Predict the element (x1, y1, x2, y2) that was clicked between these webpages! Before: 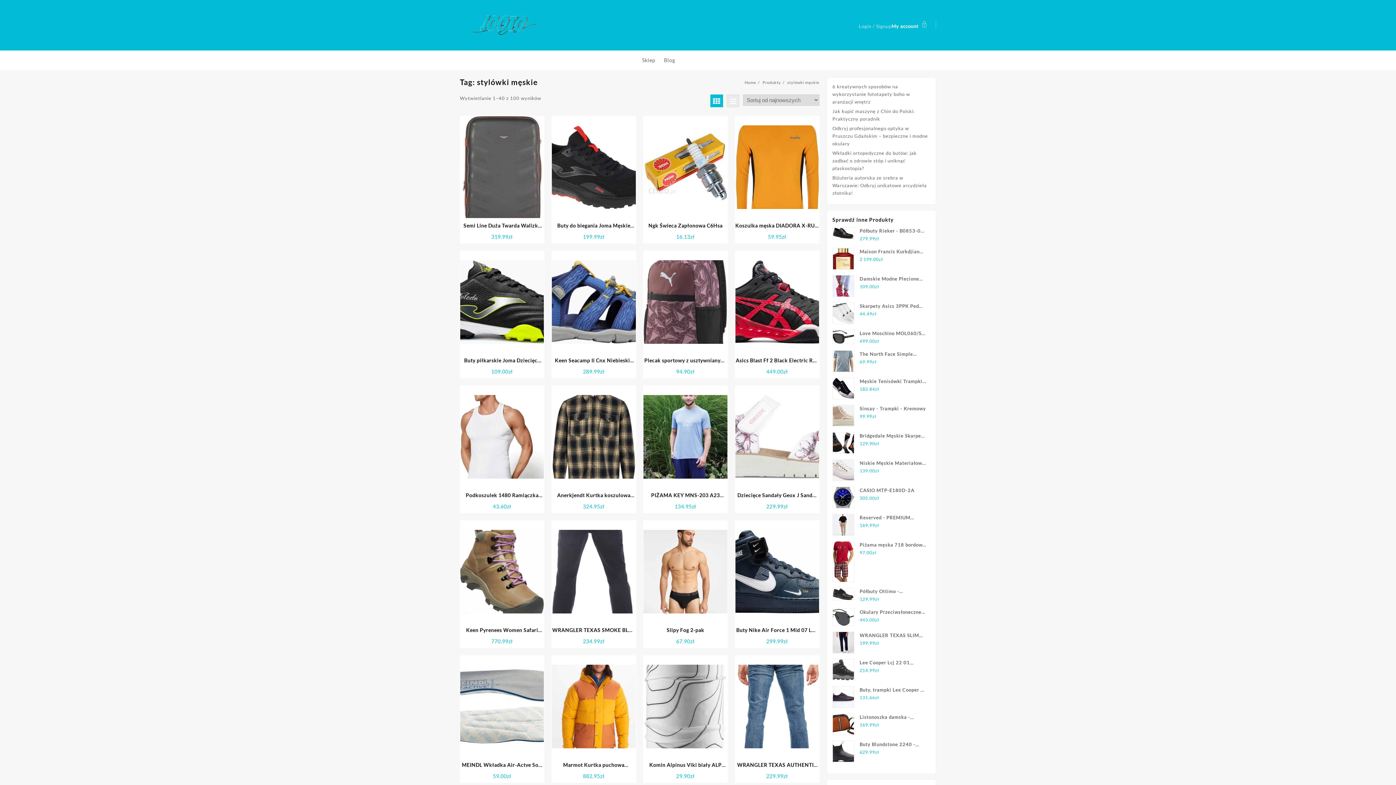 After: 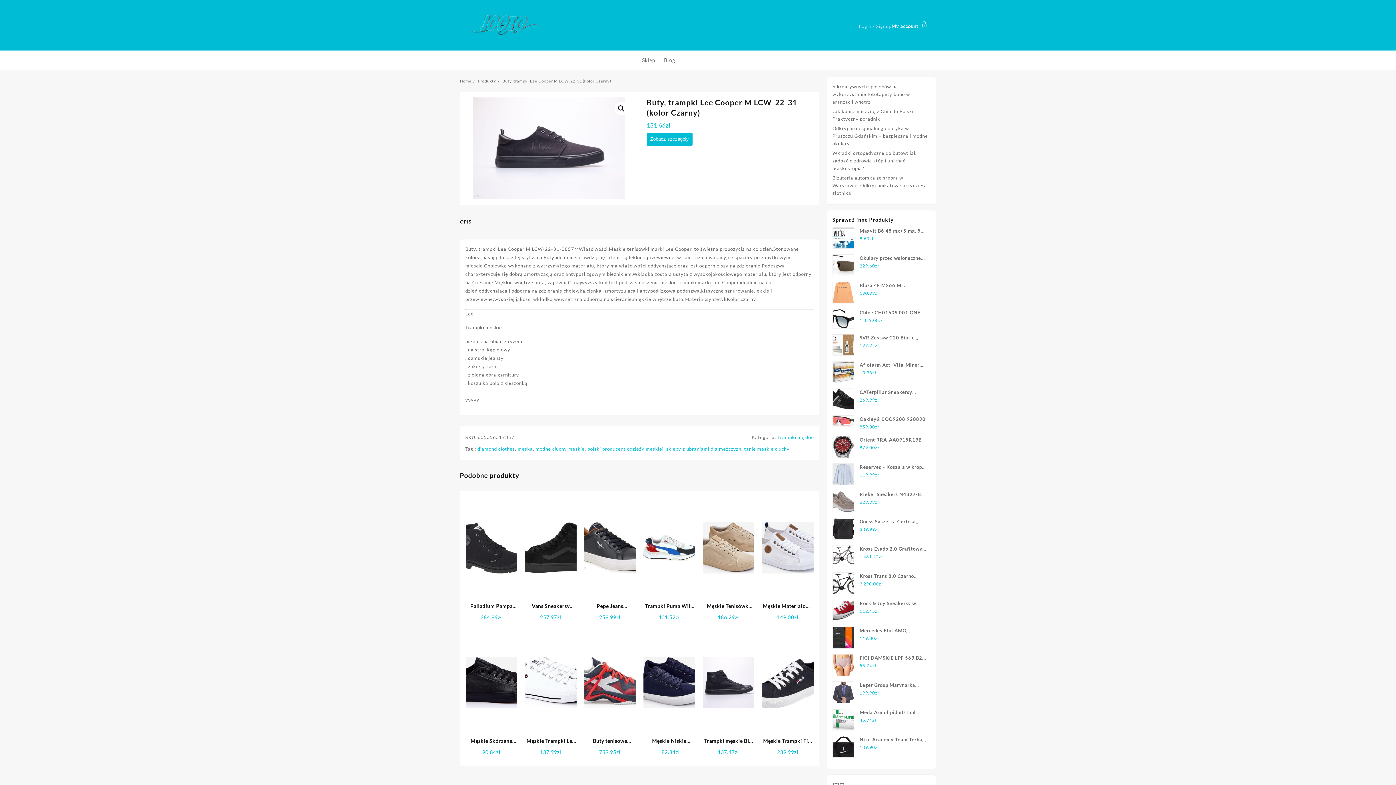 Action: label: Buty, trampki Lee Cooper M LCW-22-31 (kolor Czarny) bbox: (832, 686, 930, 694)